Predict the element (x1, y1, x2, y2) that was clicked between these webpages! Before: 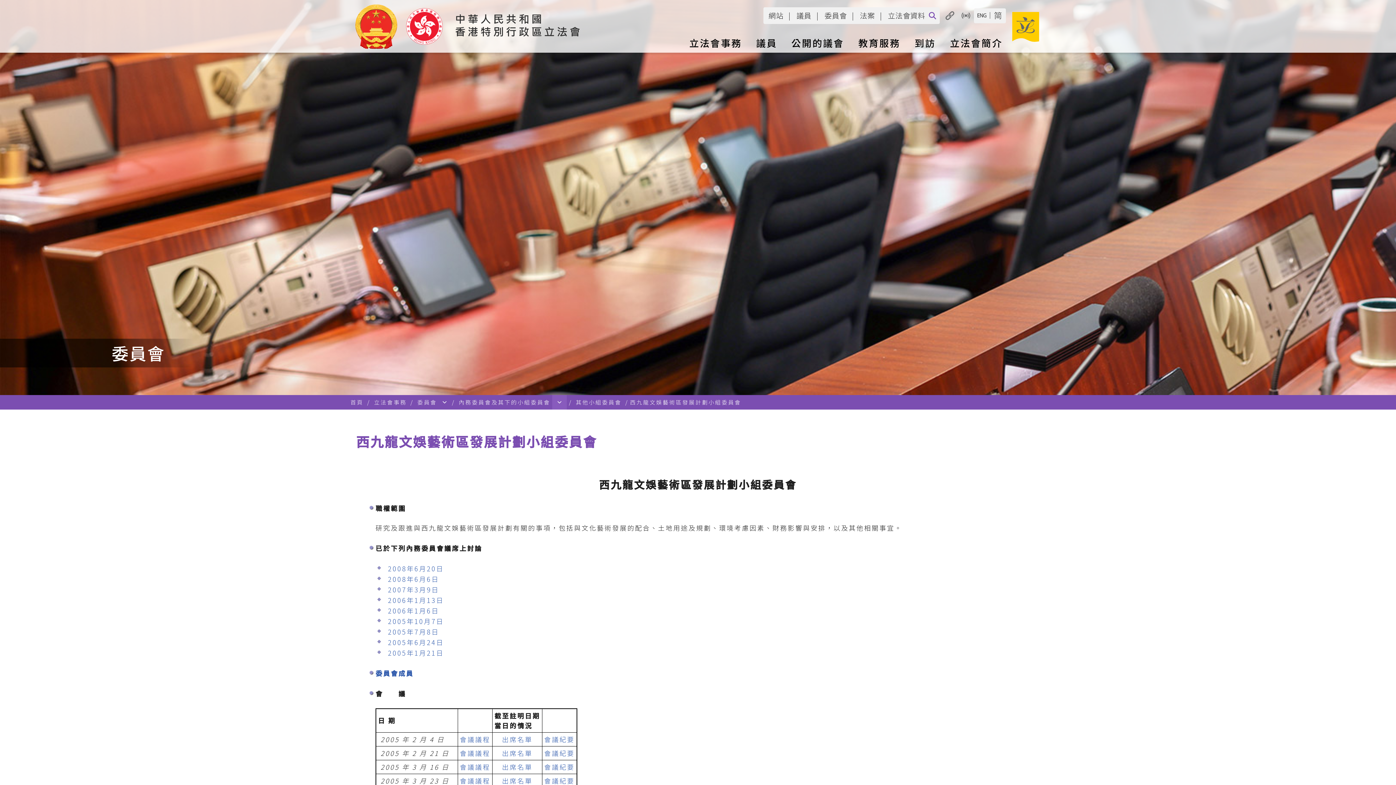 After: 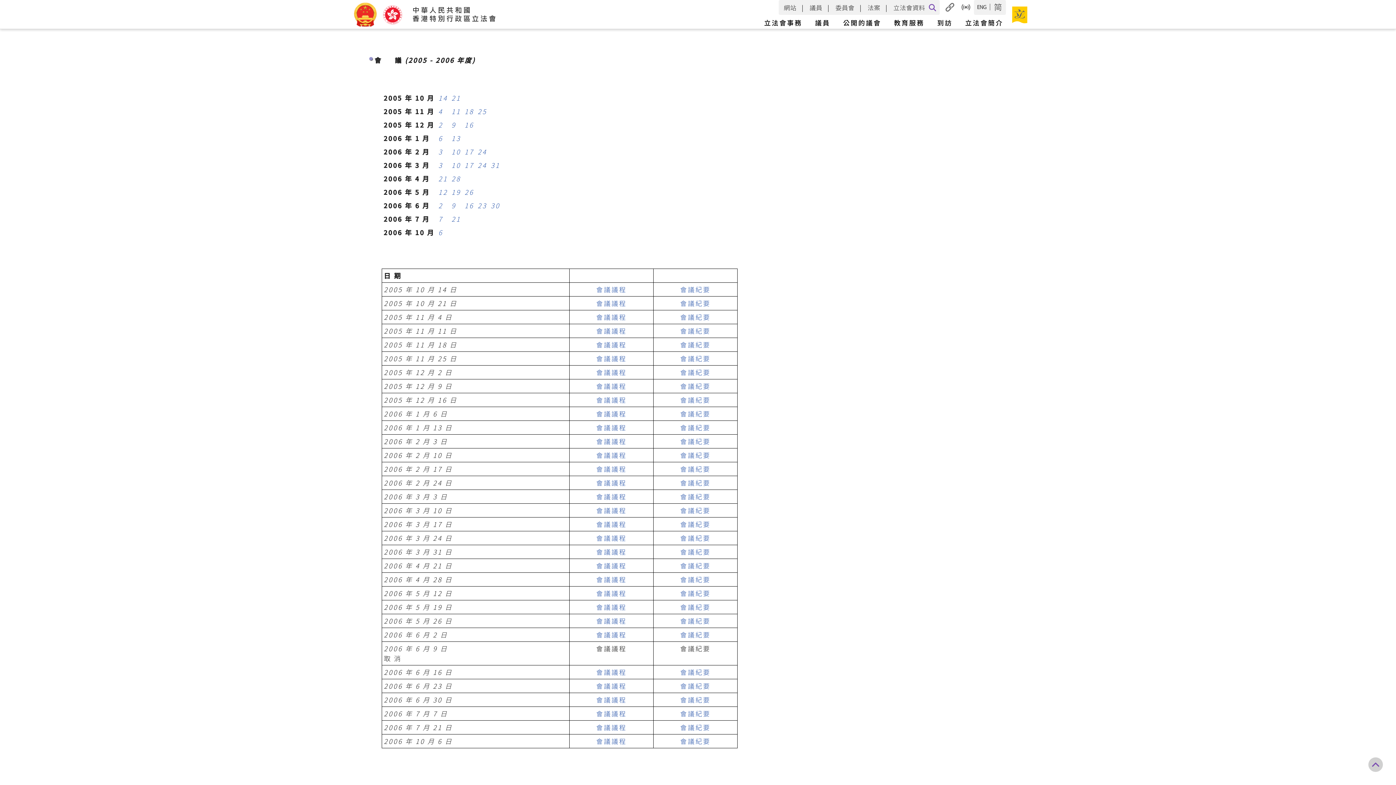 Action: label: 2006年1月13日 bbox: (388, 240, 444, 249)